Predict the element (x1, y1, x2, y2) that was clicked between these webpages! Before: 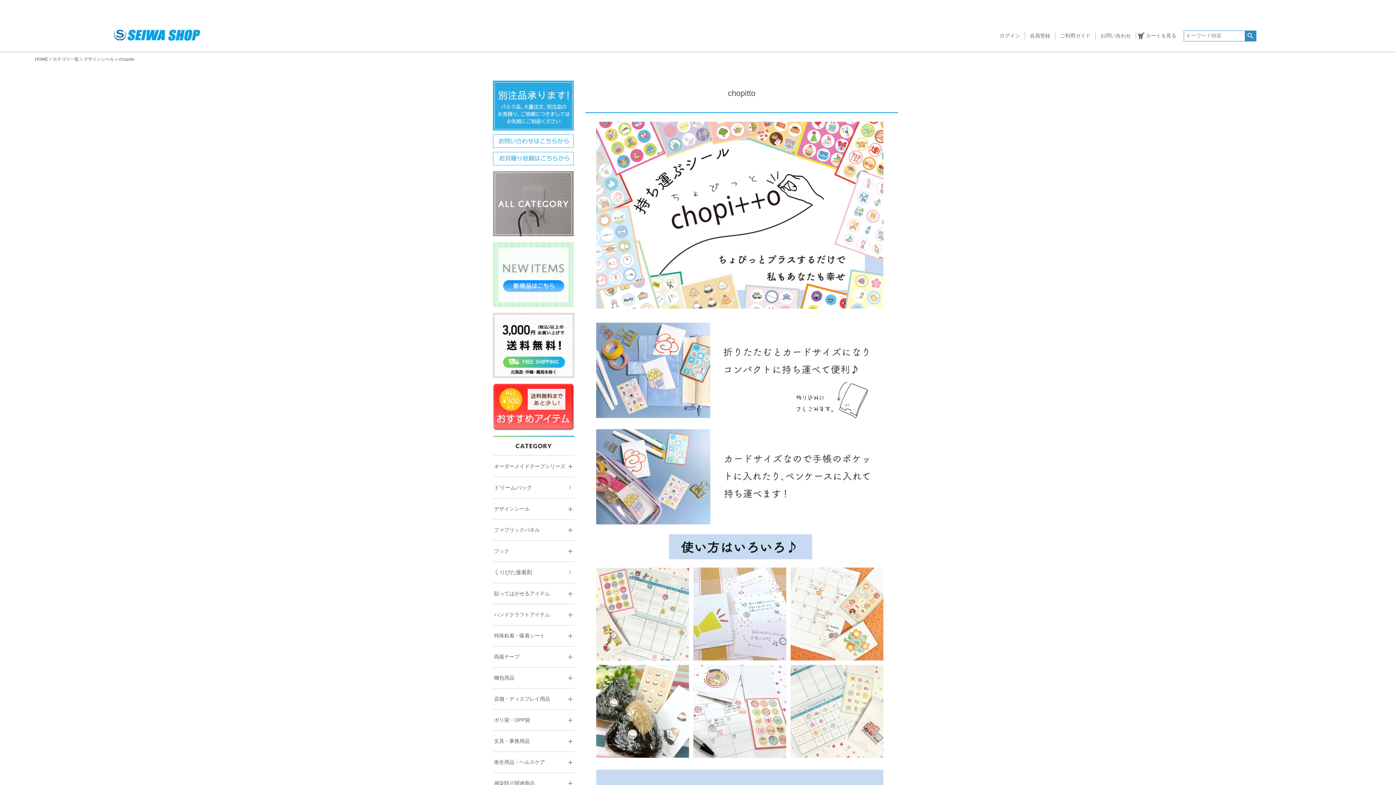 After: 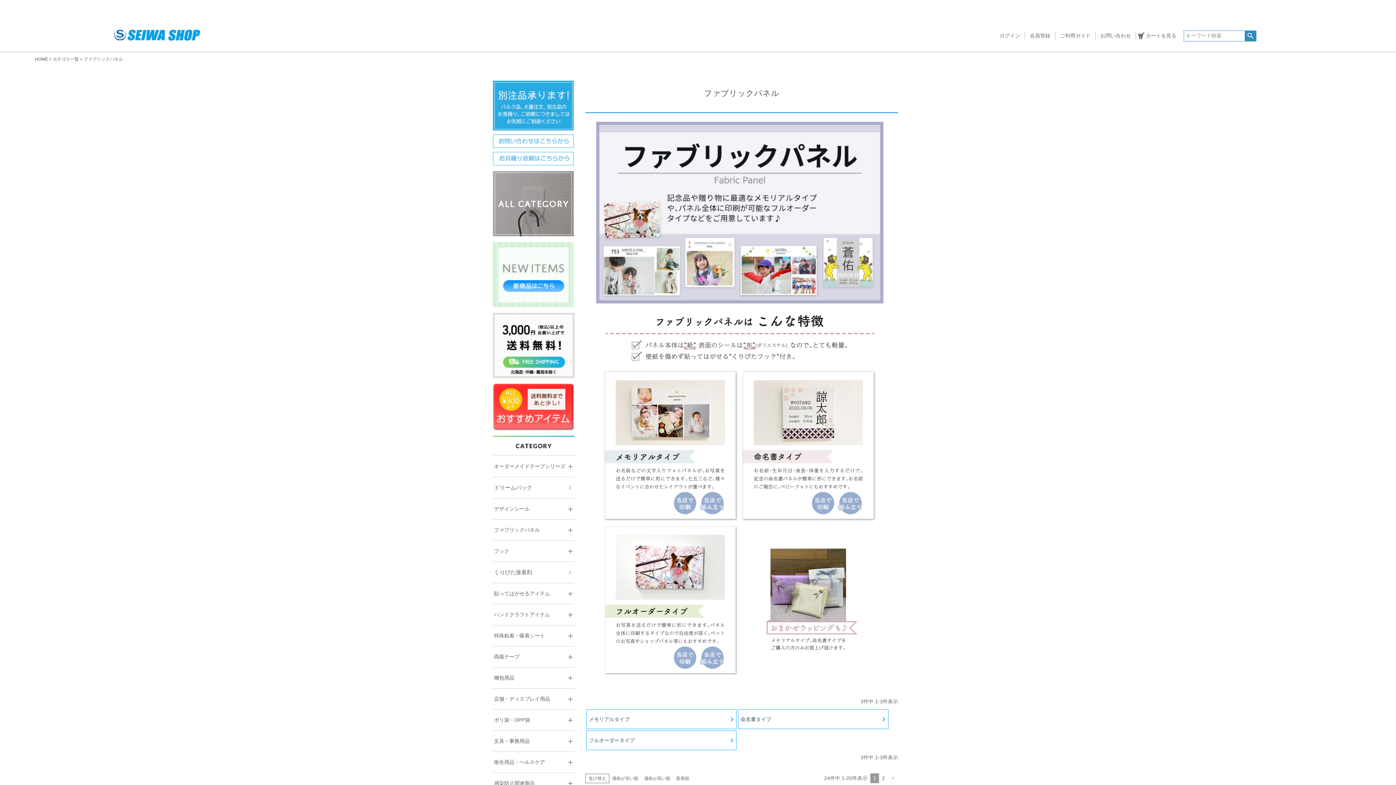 Action: label: ファブリックパネル bbox: (494, 527, 540, 533)